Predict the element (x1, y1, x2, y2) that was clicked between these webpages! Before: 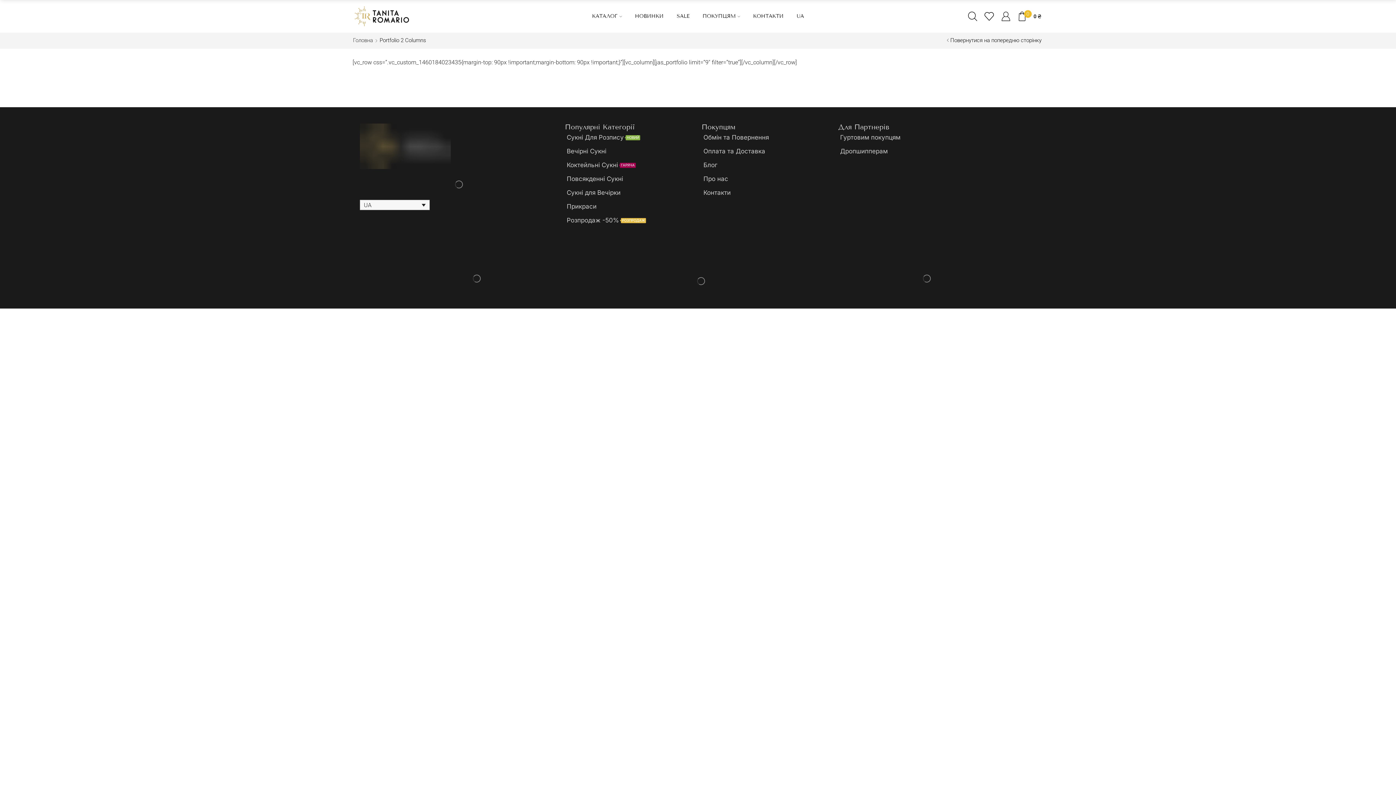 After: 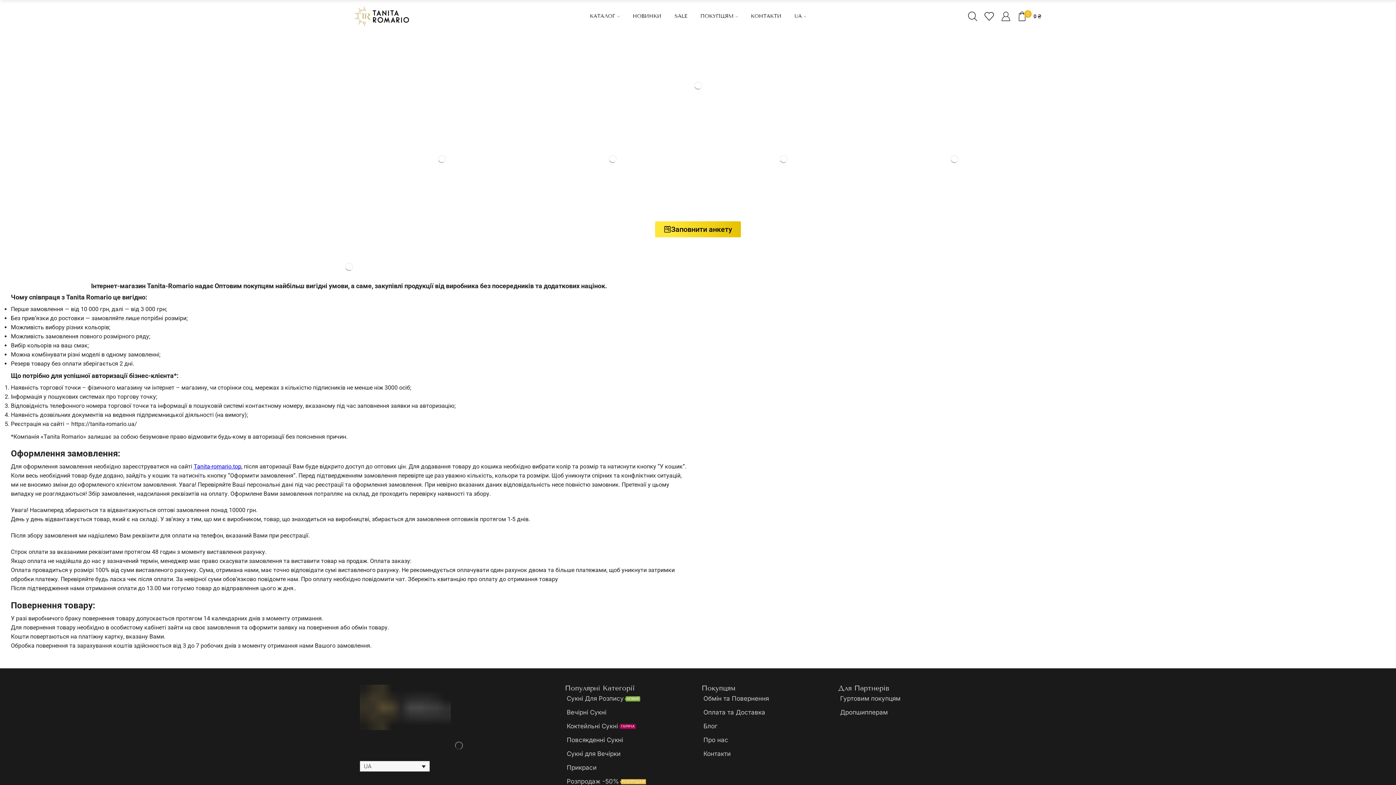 Action: label: Гуртовим покупцям bbox: (840, 130, 968, 144)